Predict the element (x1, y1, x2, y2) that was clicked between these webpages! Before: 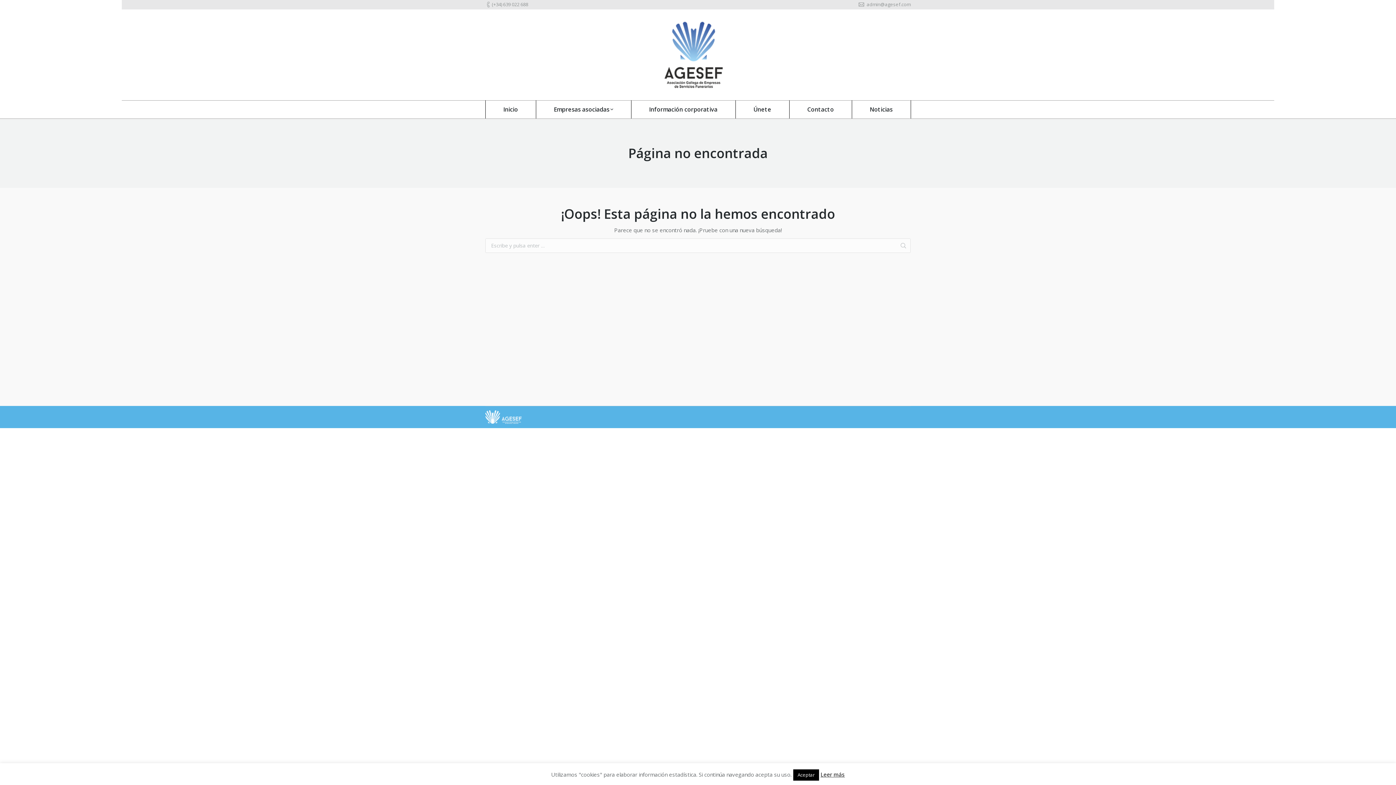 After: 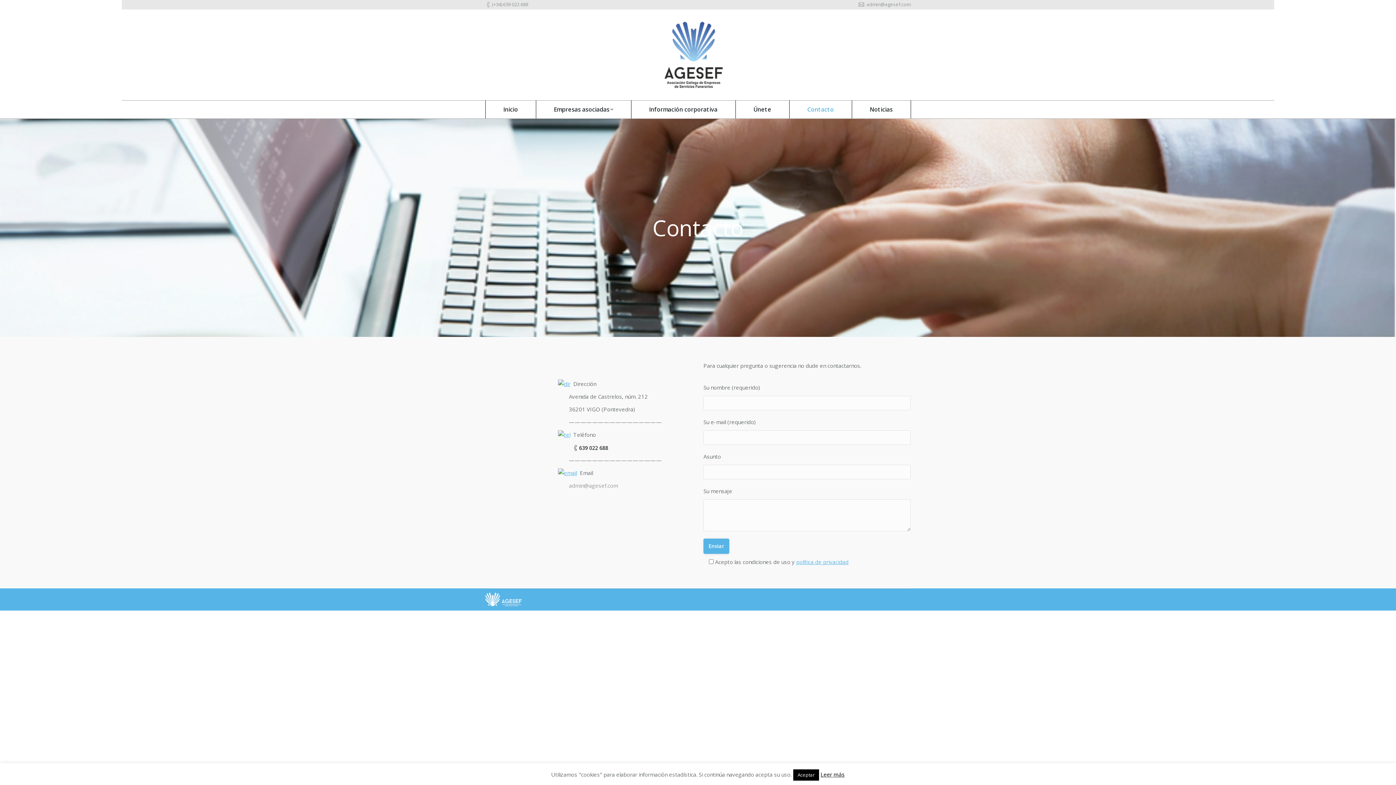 Action: label: Contacto bbox: (807, 100, 834, 118)